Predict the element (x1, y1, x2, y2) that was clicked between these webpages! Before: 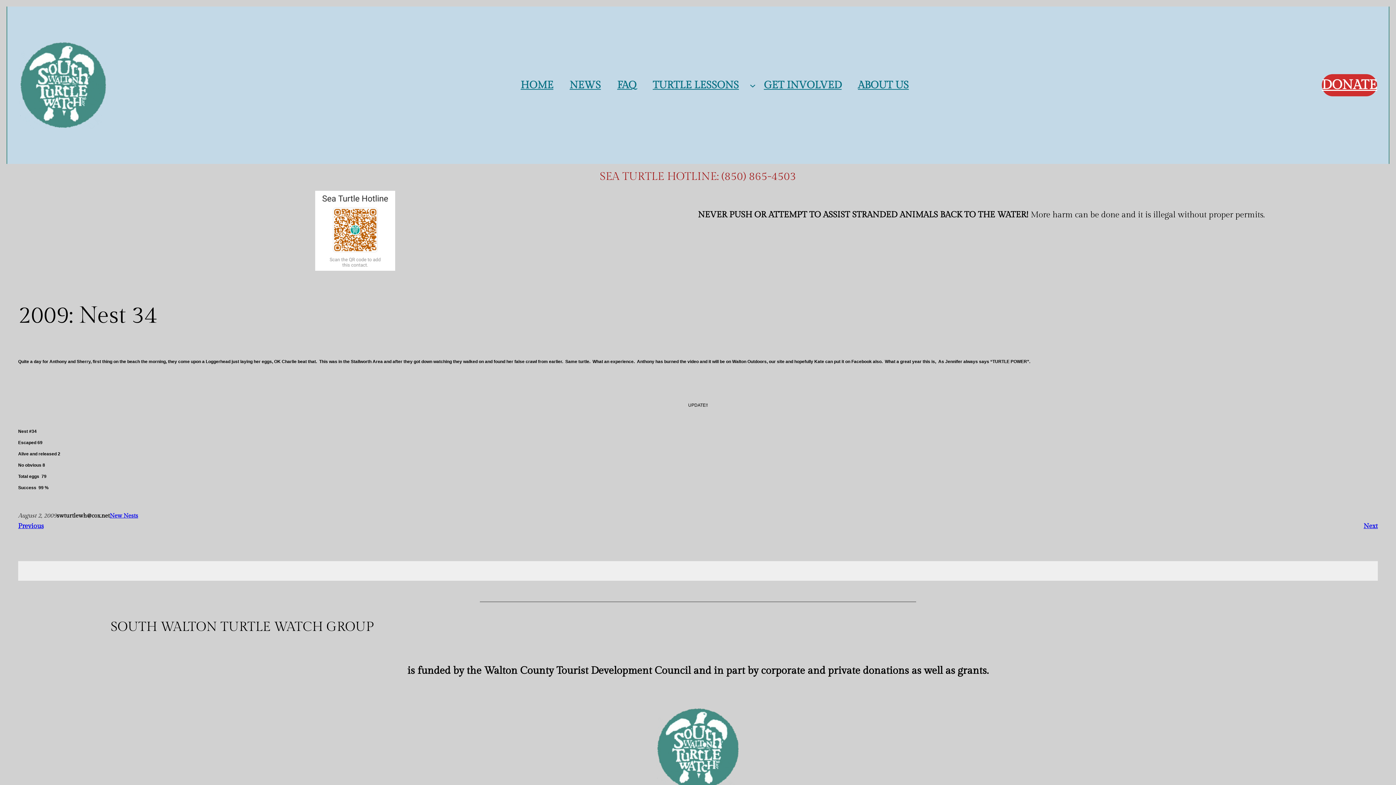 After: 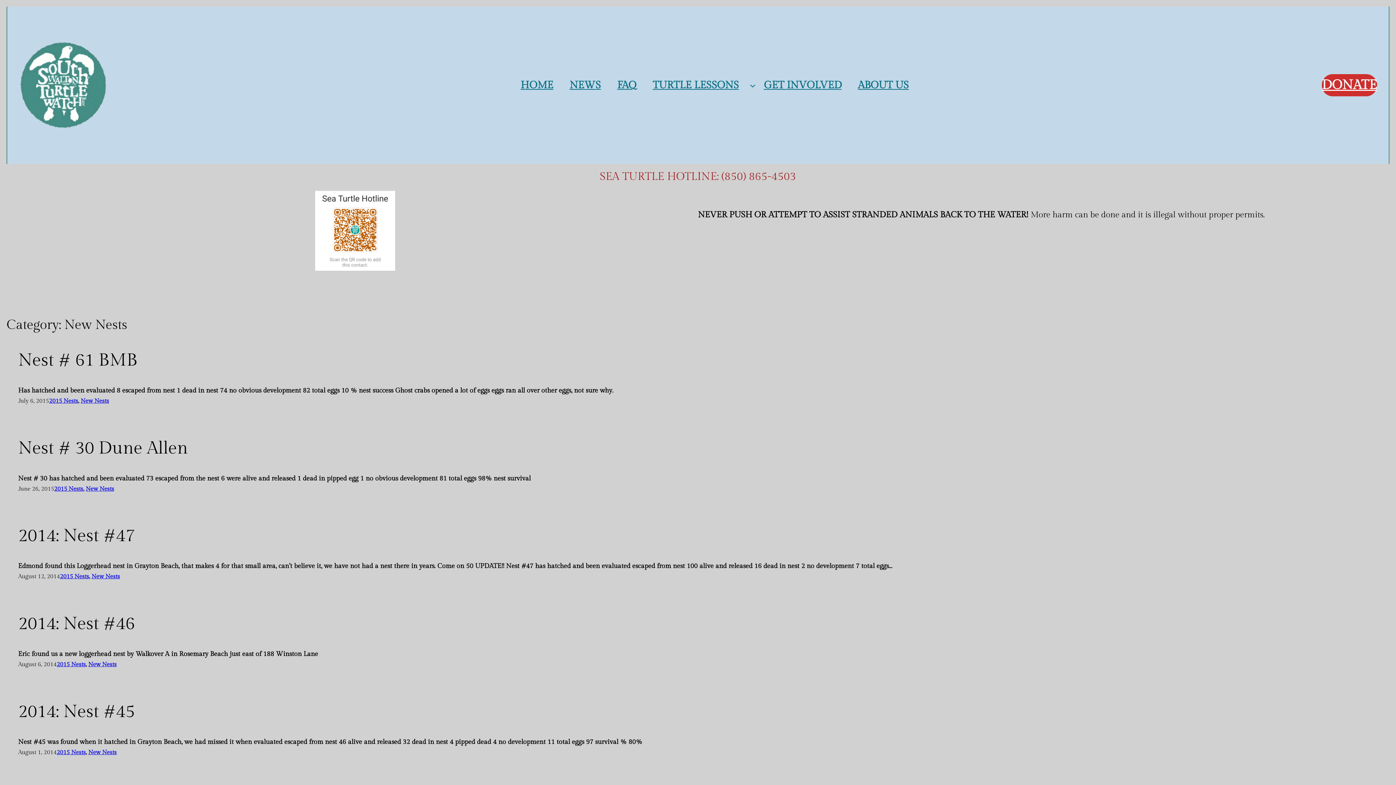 Action: bbox: (109, 512, 138, 519) label: New Nests